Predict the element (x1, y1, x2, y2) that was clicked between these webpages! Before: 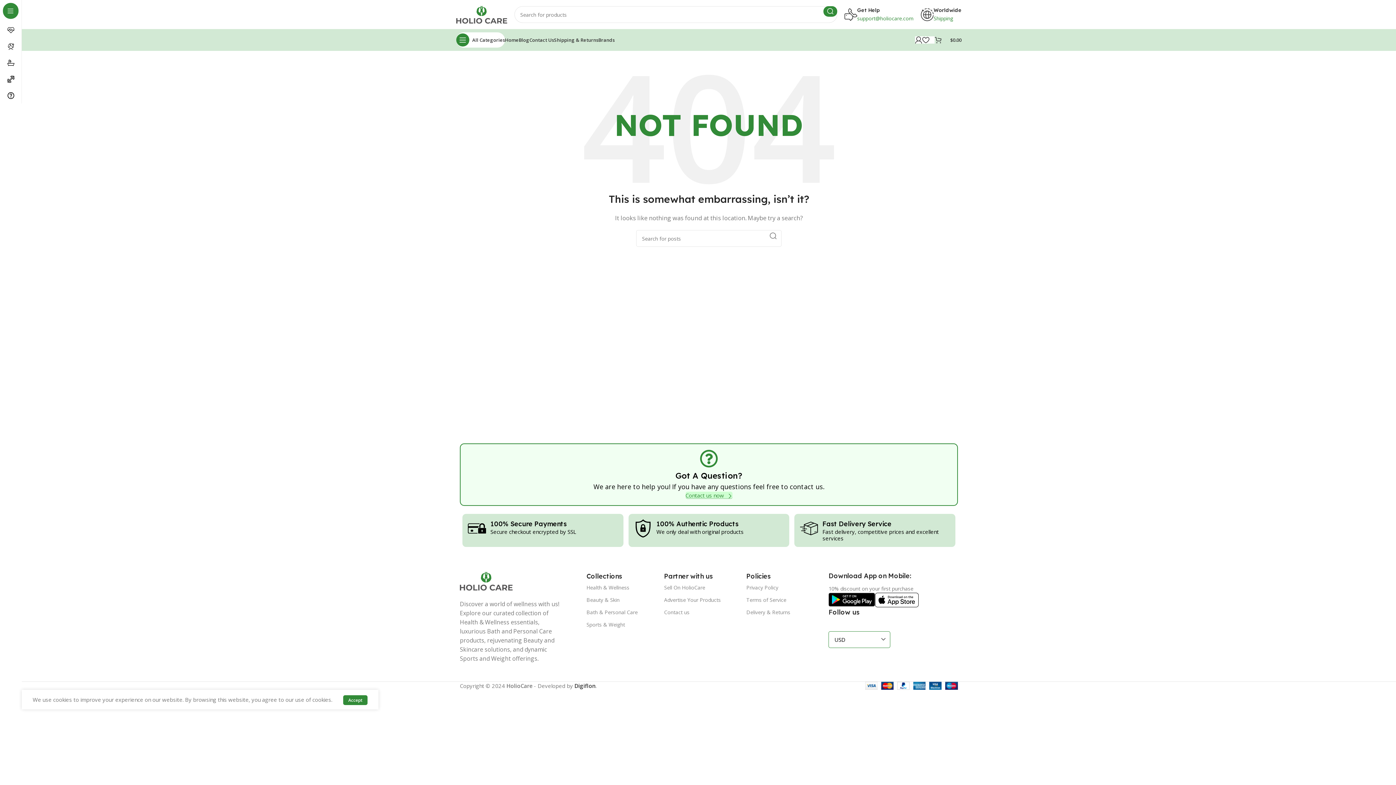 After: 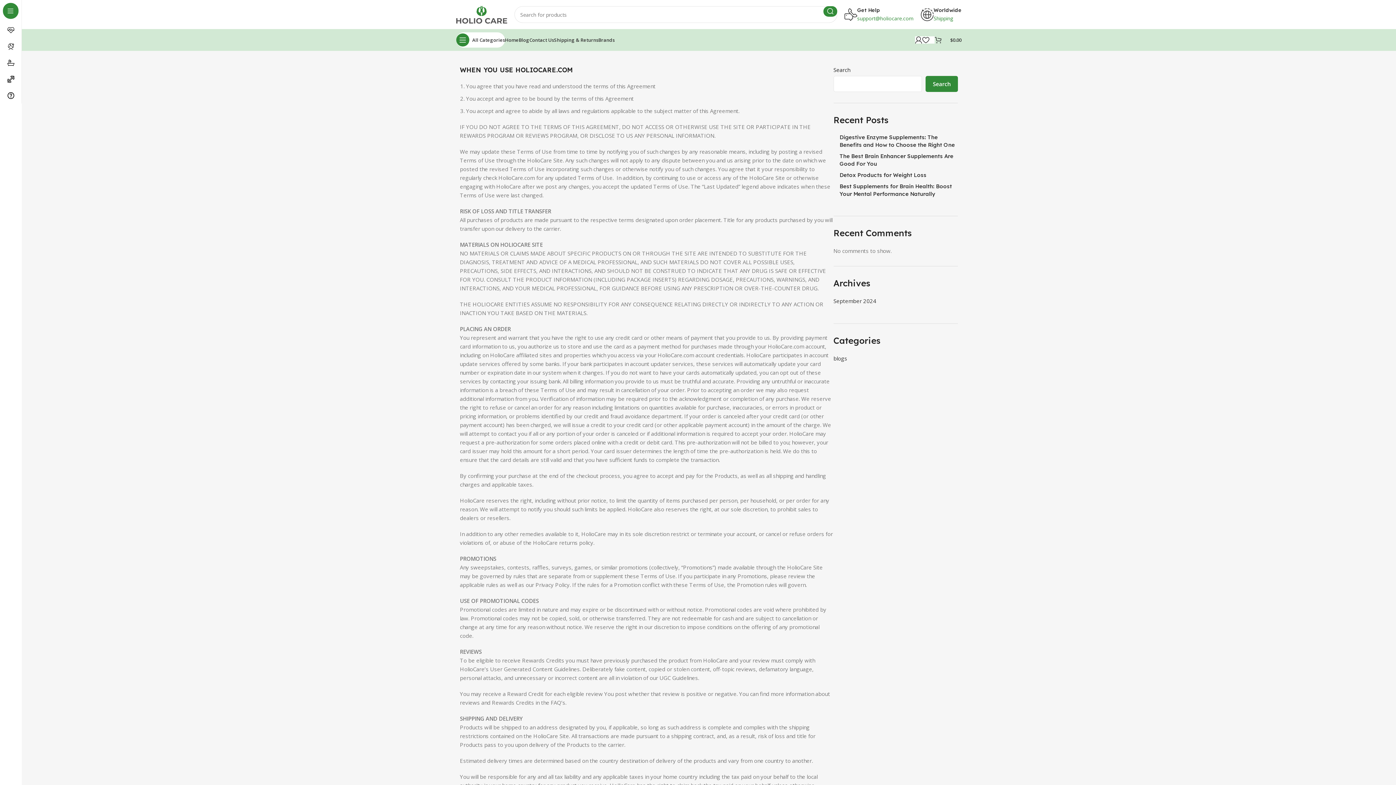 Action: label: Terms of Service bbox: (746, 594, 828, 606)